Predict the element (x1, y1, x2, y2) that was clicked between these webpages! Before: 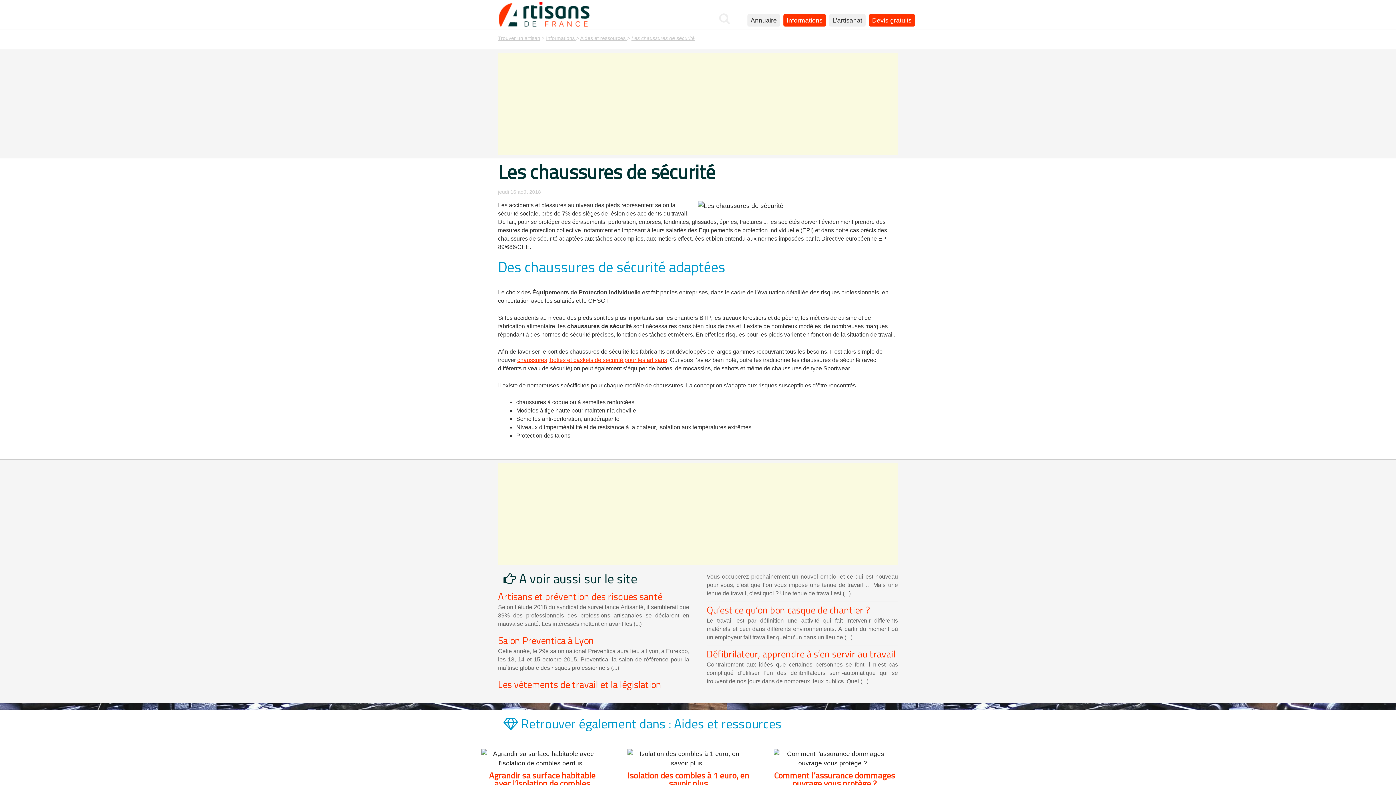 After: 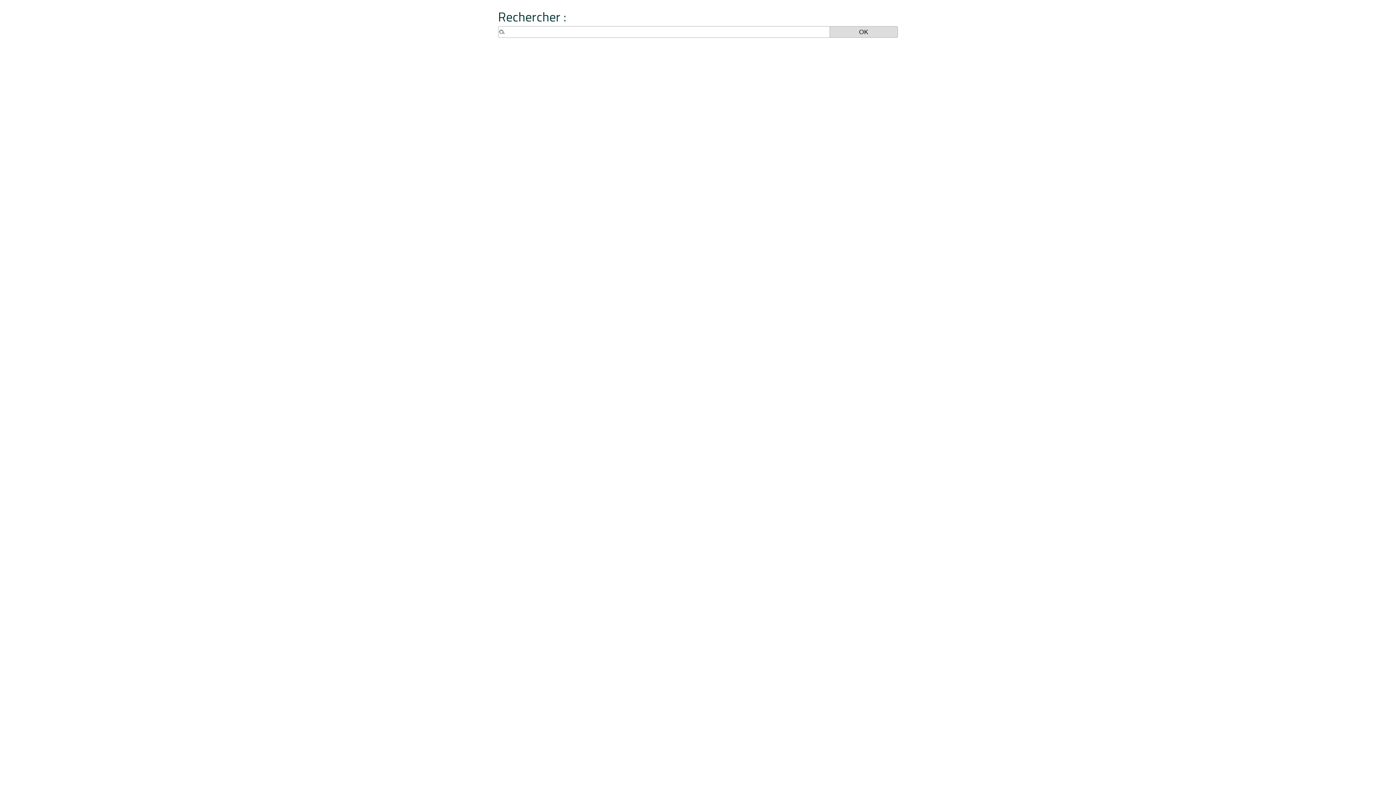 Action: bbox: (708, 7, 735, 30)